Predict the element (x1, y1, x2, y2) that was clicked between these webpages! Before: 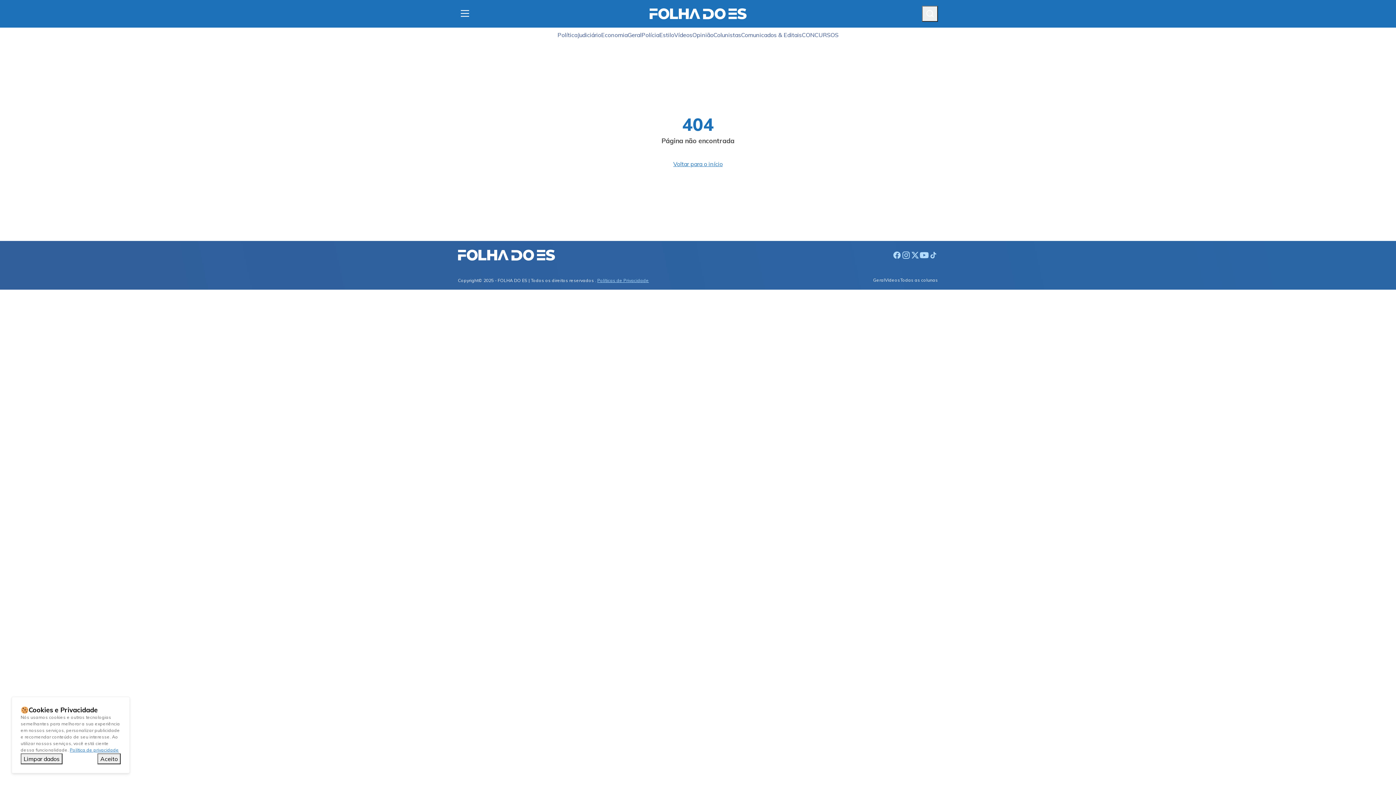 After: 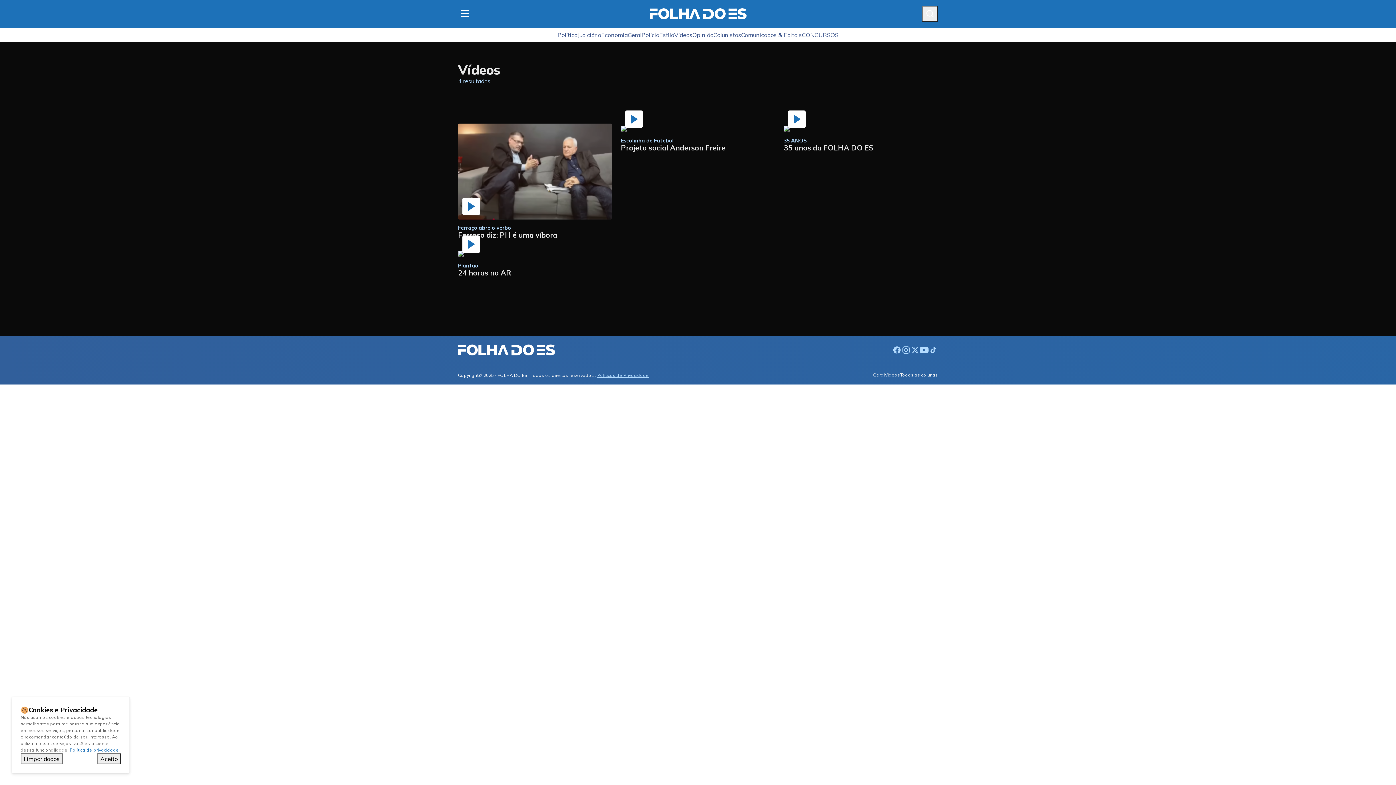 Action: label: Vídeos bbox: (885, 277, 900, 282)